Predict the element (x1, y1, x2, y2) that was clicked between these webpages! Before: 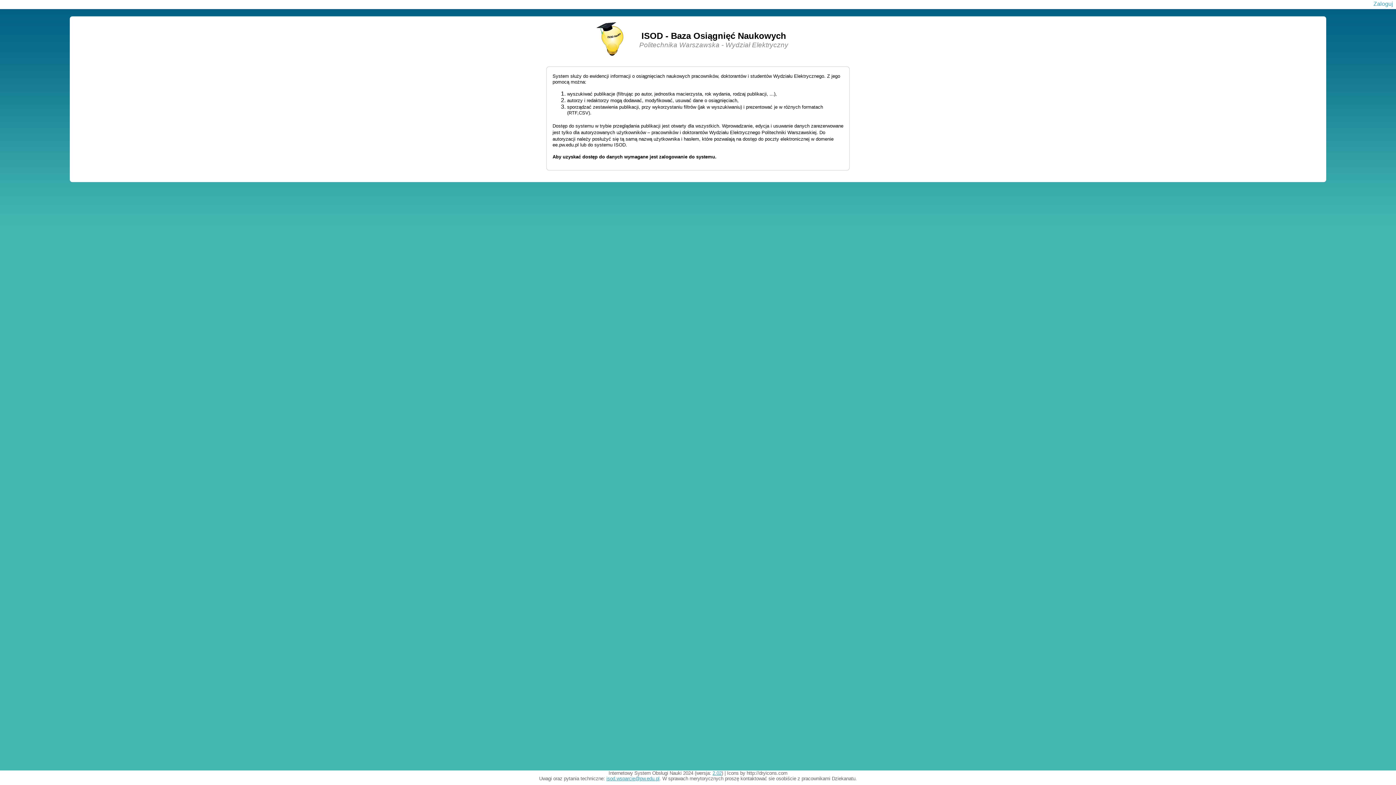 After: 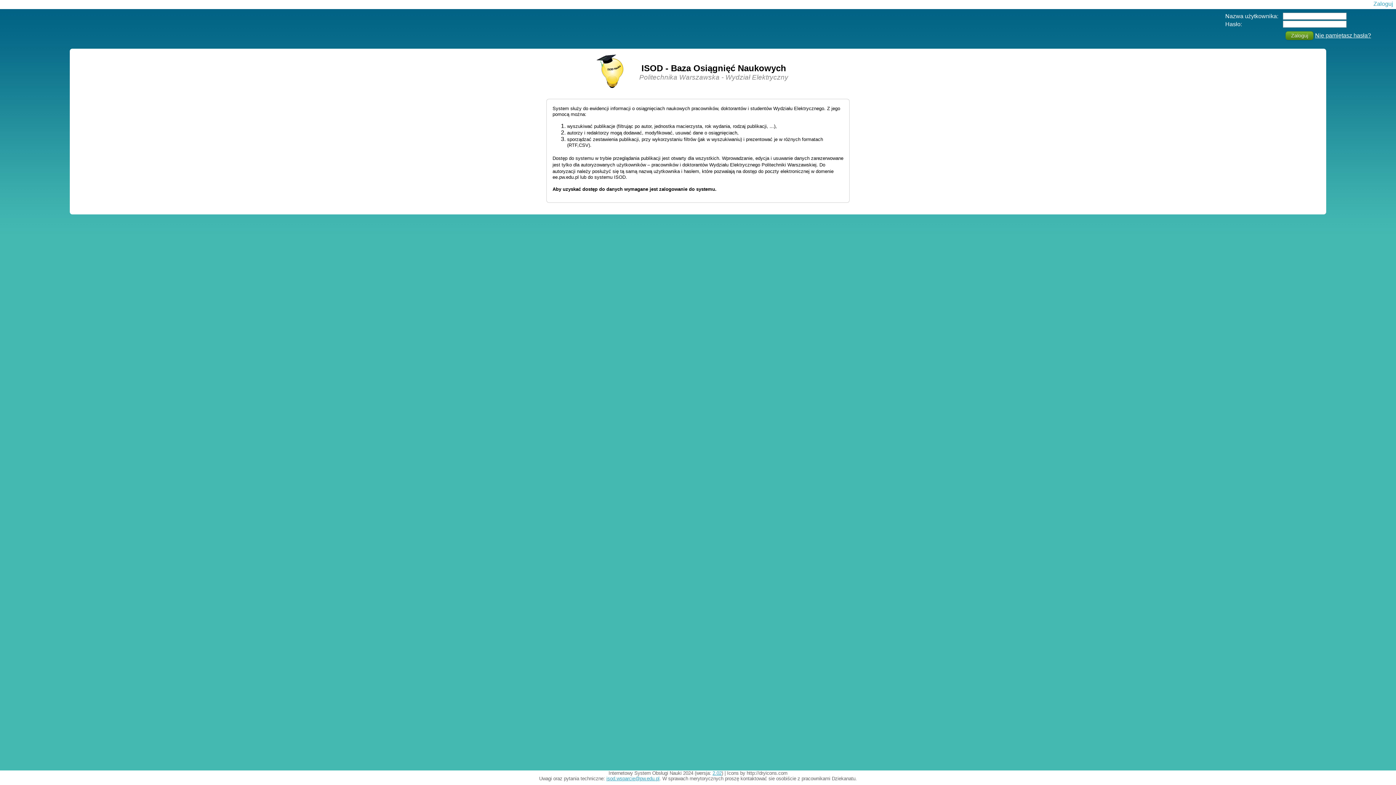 Action: bbox: (1373, 0, 1393, 6) label: Zaloguj